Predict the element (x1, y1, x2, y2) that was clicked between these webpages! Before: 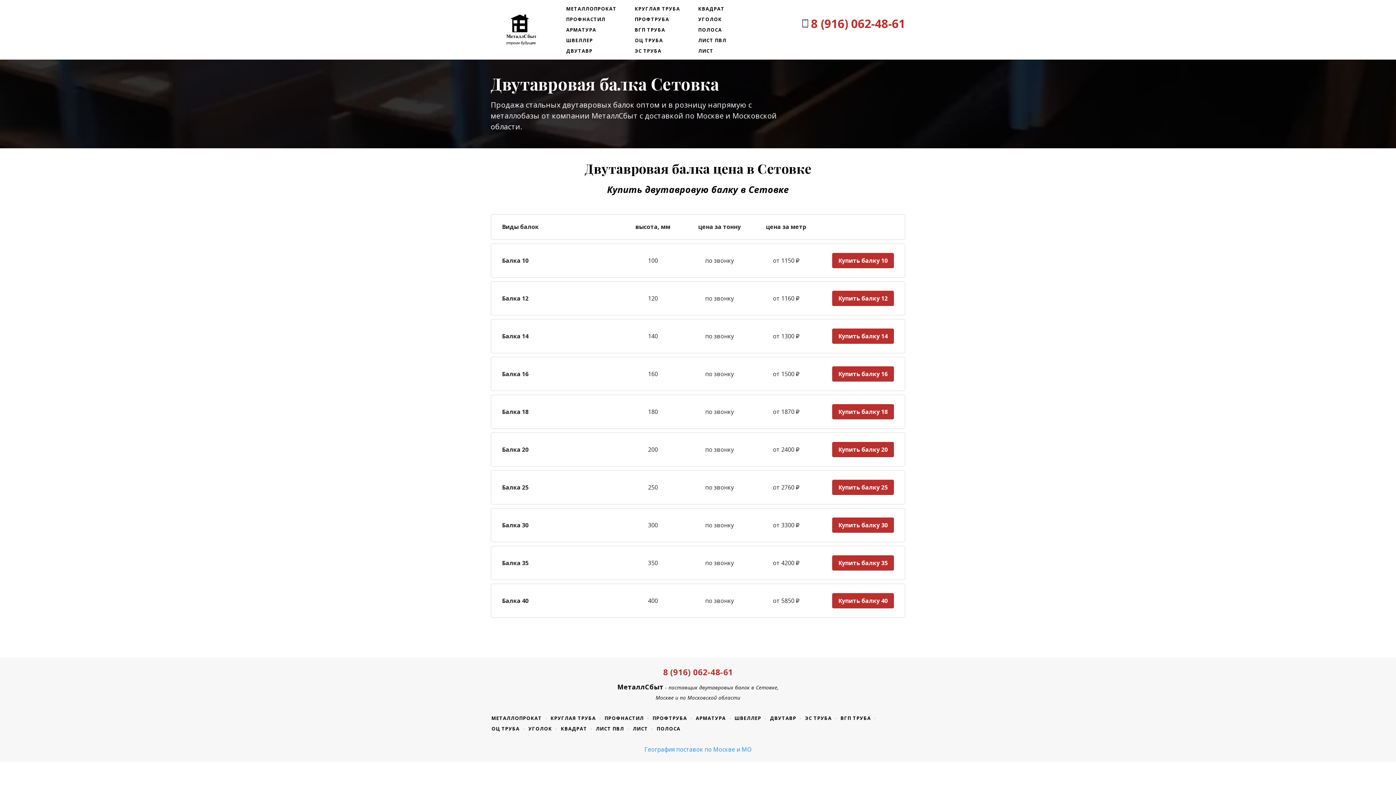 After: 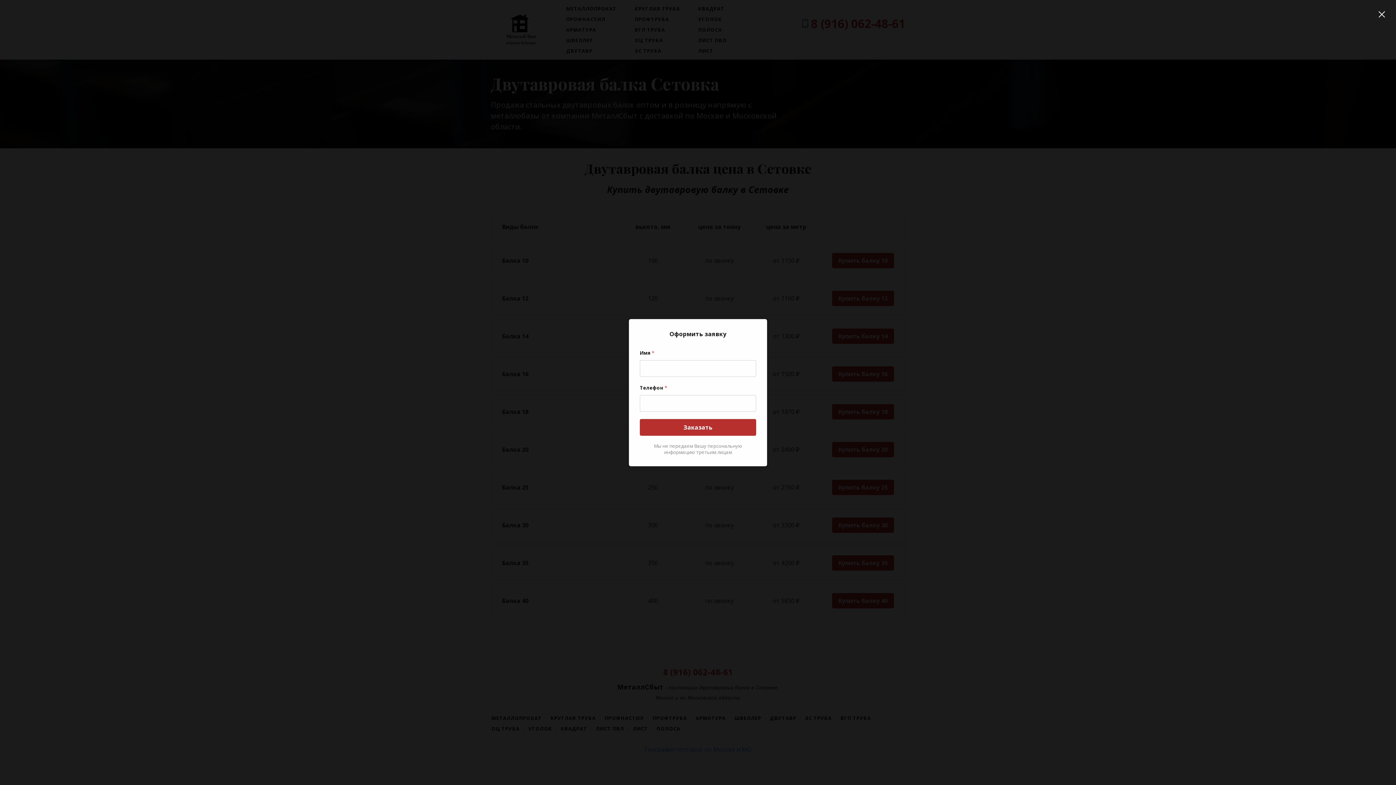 Action: label: Купить балку 20 bbox: (832, 442, 894, 457)